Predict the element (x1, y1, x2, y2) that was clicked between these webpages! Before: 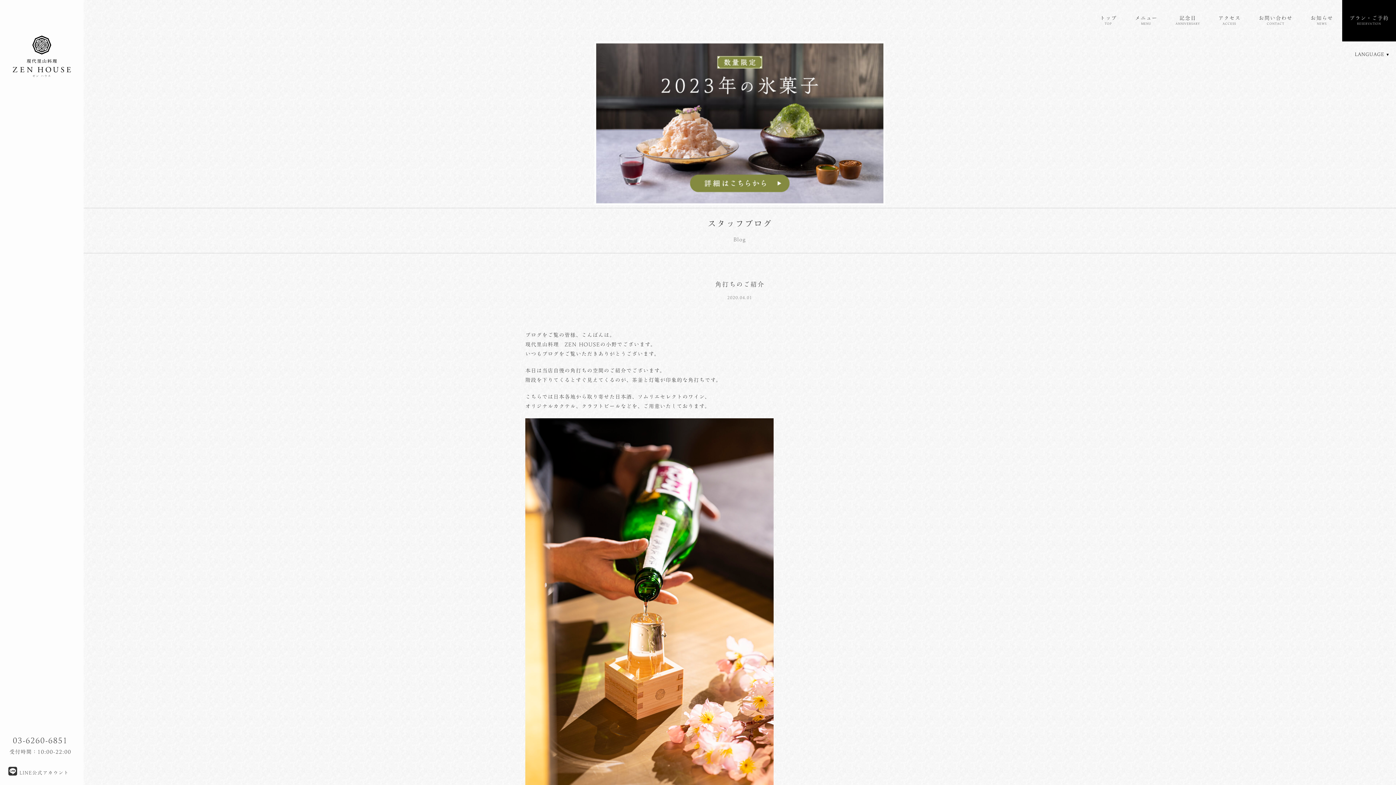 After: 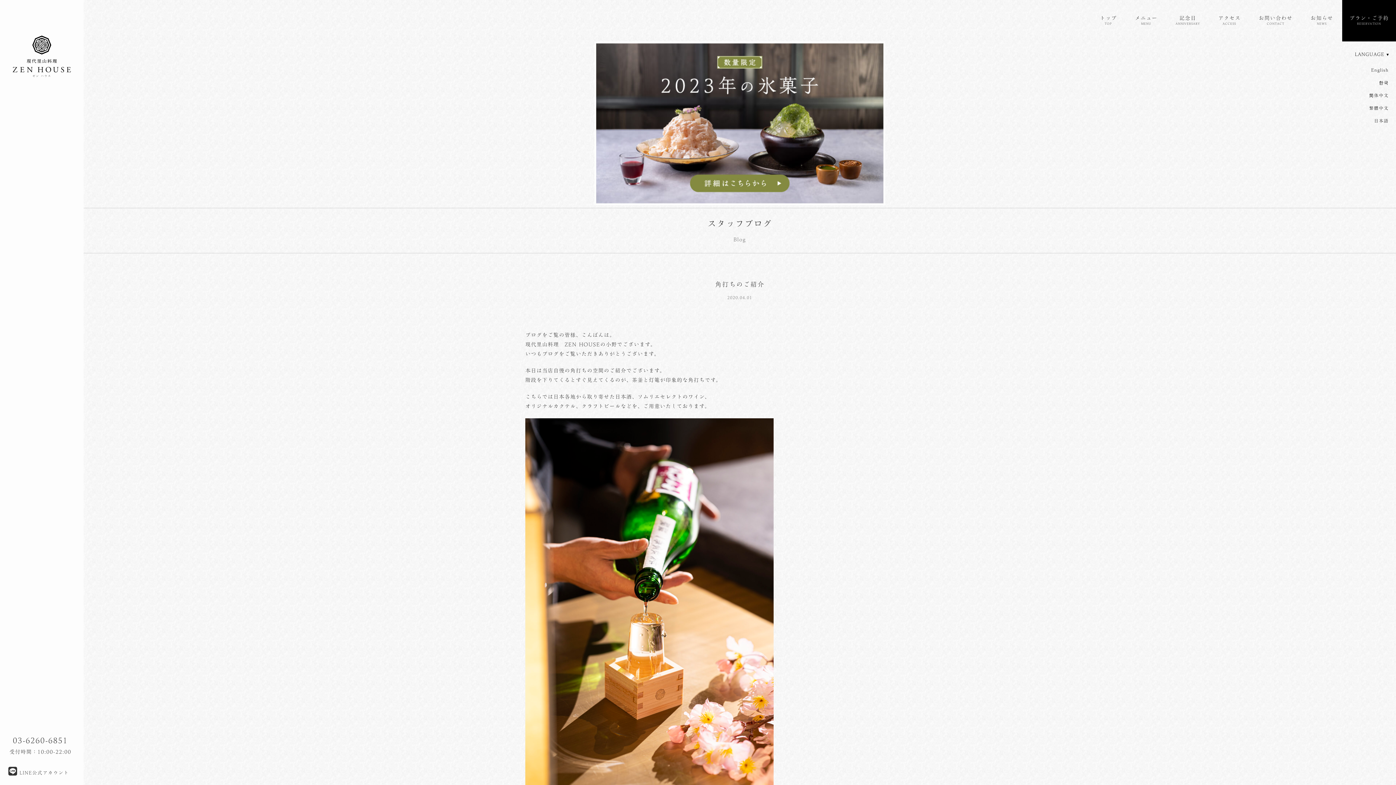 Action: label: LANGUAGE bbox: (1355, 50, 1389, 58)